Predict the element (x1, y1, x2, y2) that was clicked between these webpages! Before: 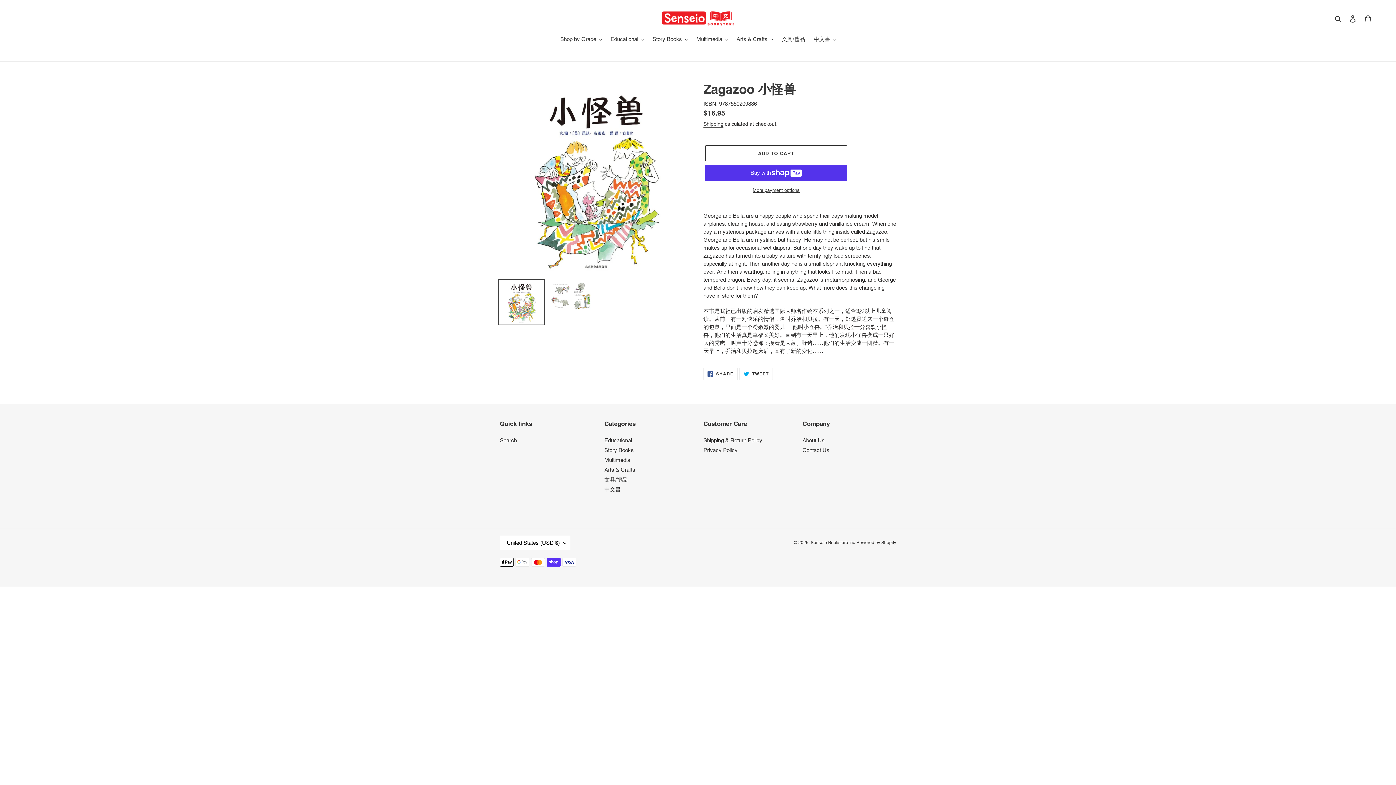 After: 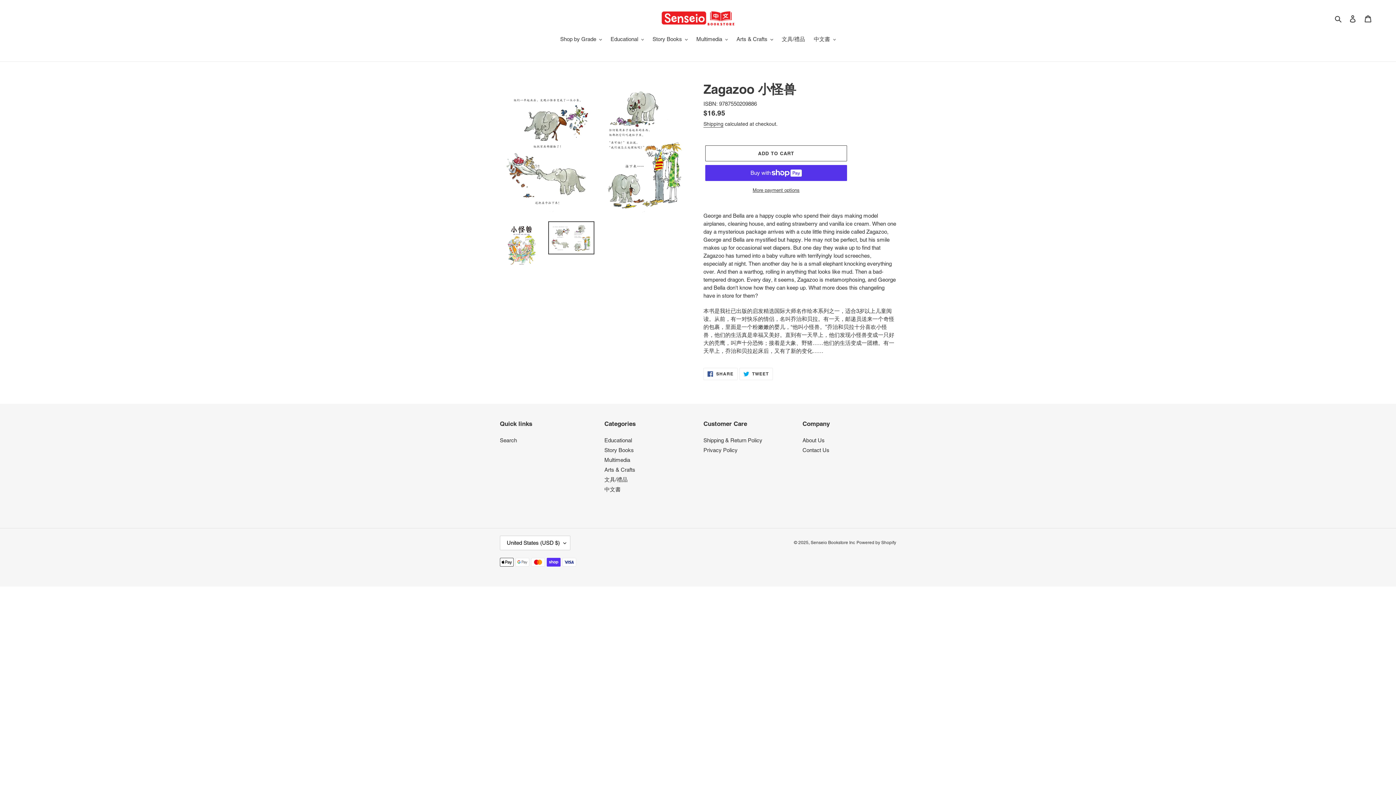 Action: bbox: (548, 279, 594, 312)